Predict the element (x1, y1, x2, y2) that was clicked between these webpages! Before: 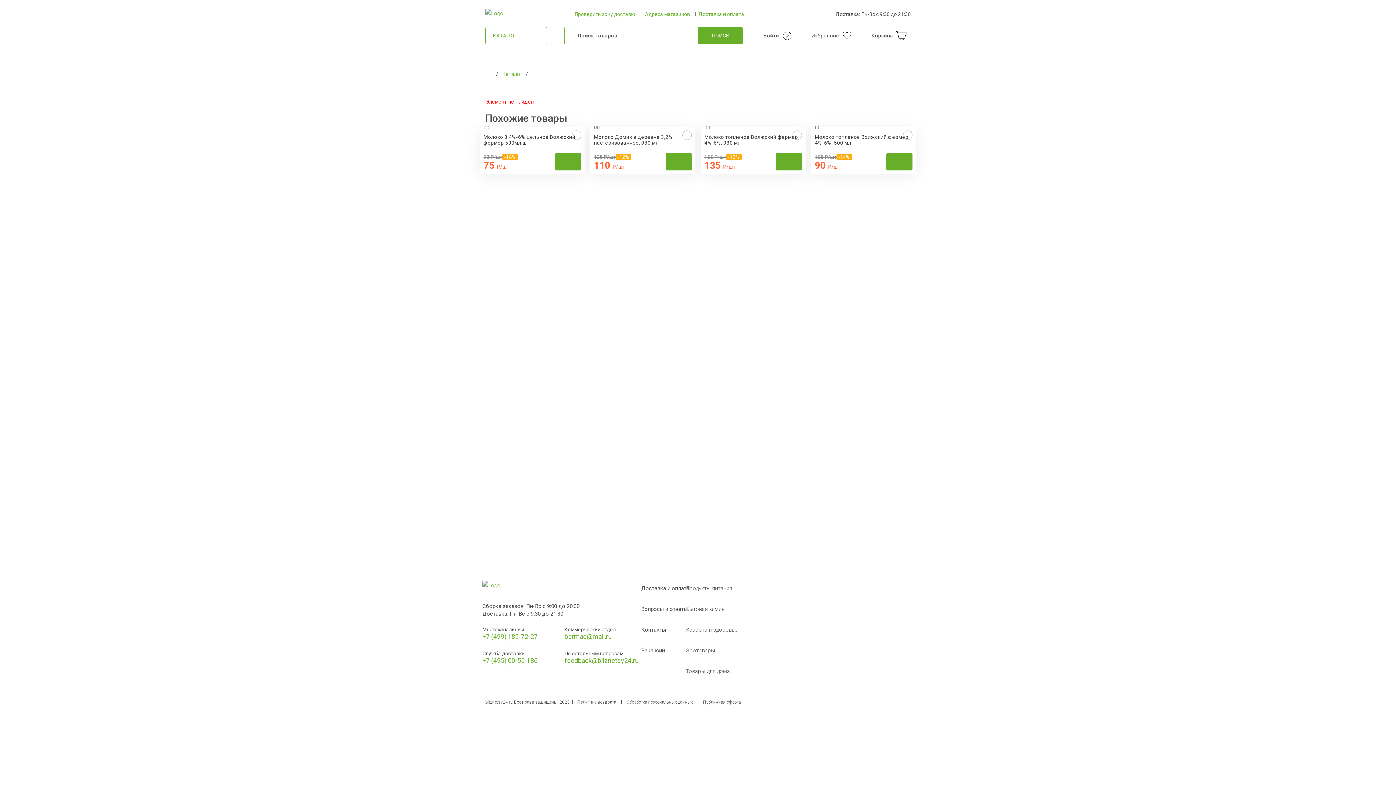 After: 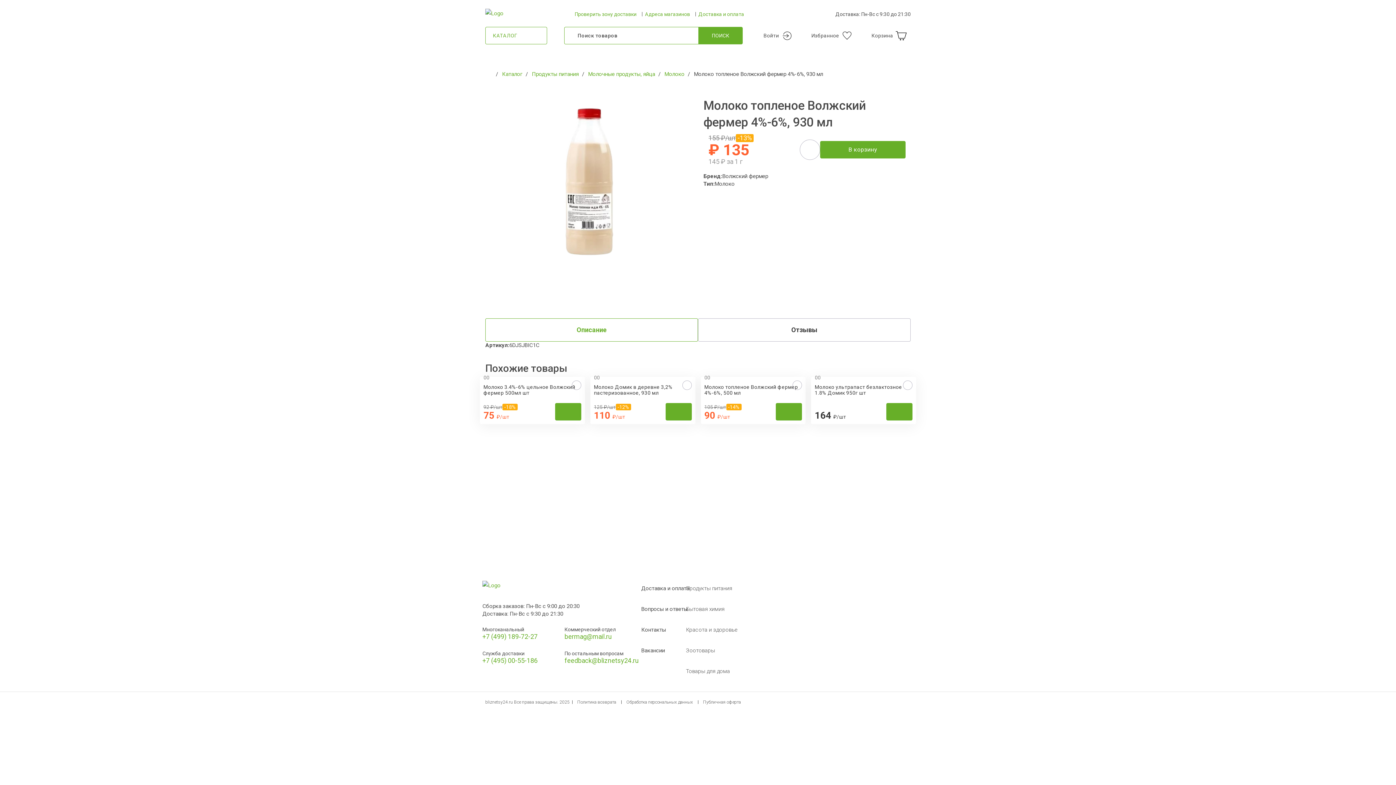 Action: bbox: (700, 126, 805, 149) label: Молоко топленое Волжский фермер 4%-6%, 930 мл